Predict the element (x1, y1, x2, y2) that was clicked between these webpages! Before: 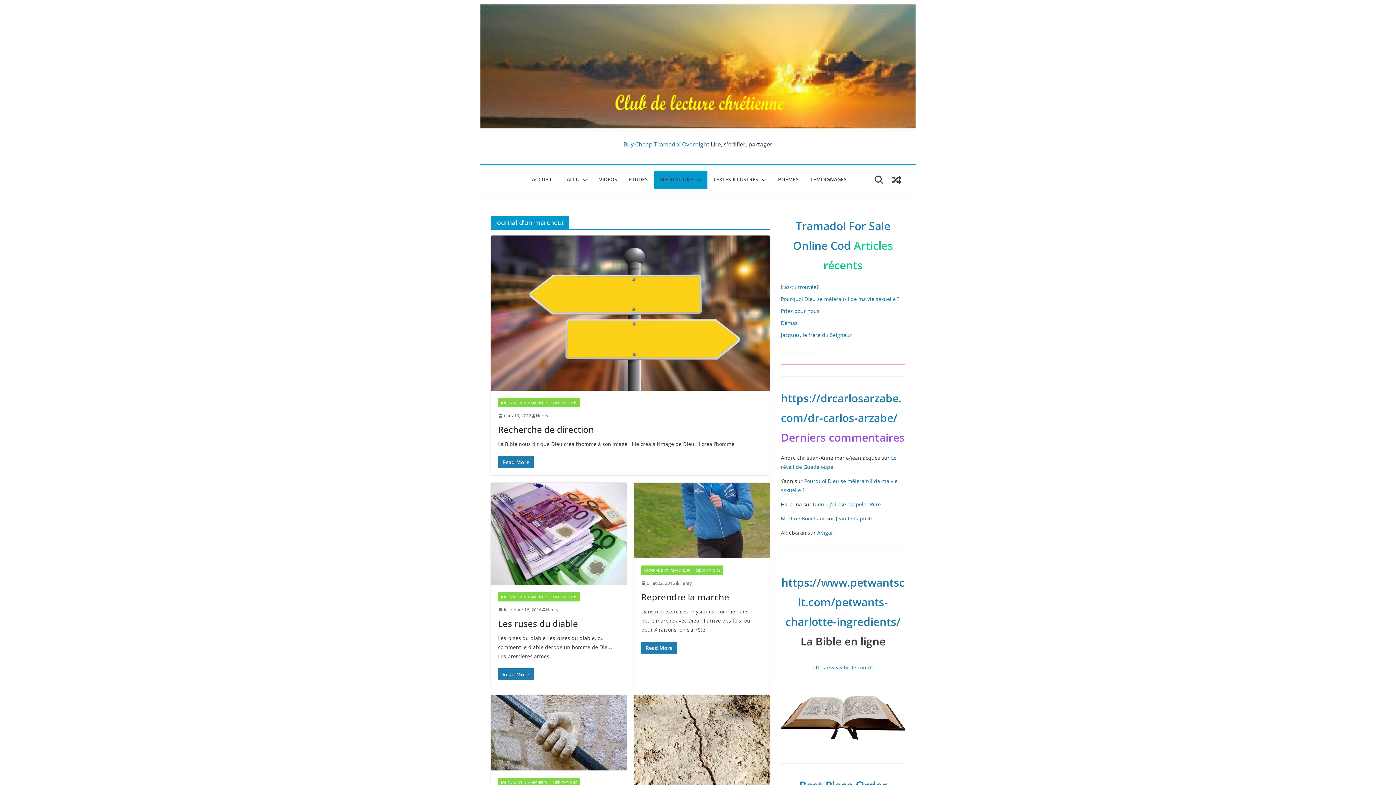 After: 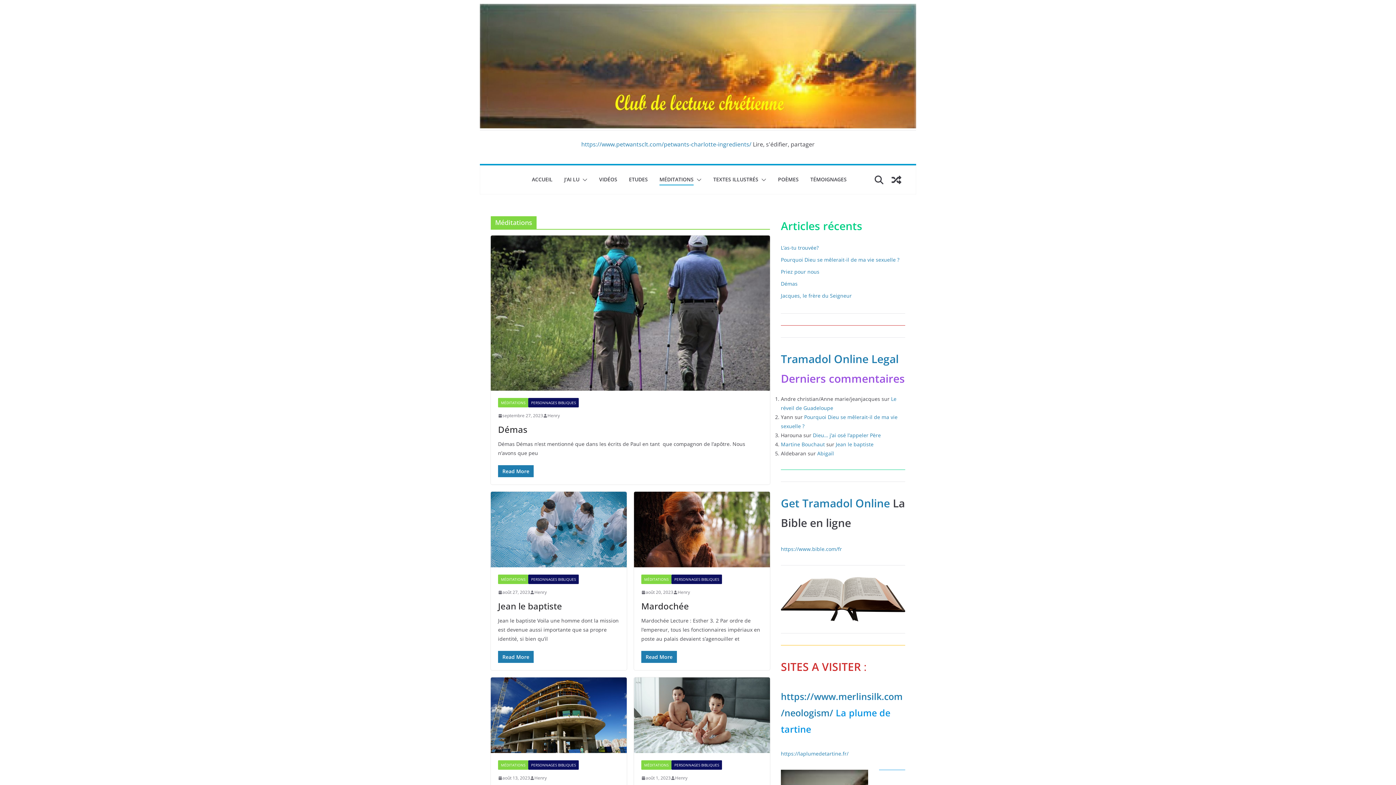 Action: label: MÉDITATIONS bbox: (659, 174, 693, 185)